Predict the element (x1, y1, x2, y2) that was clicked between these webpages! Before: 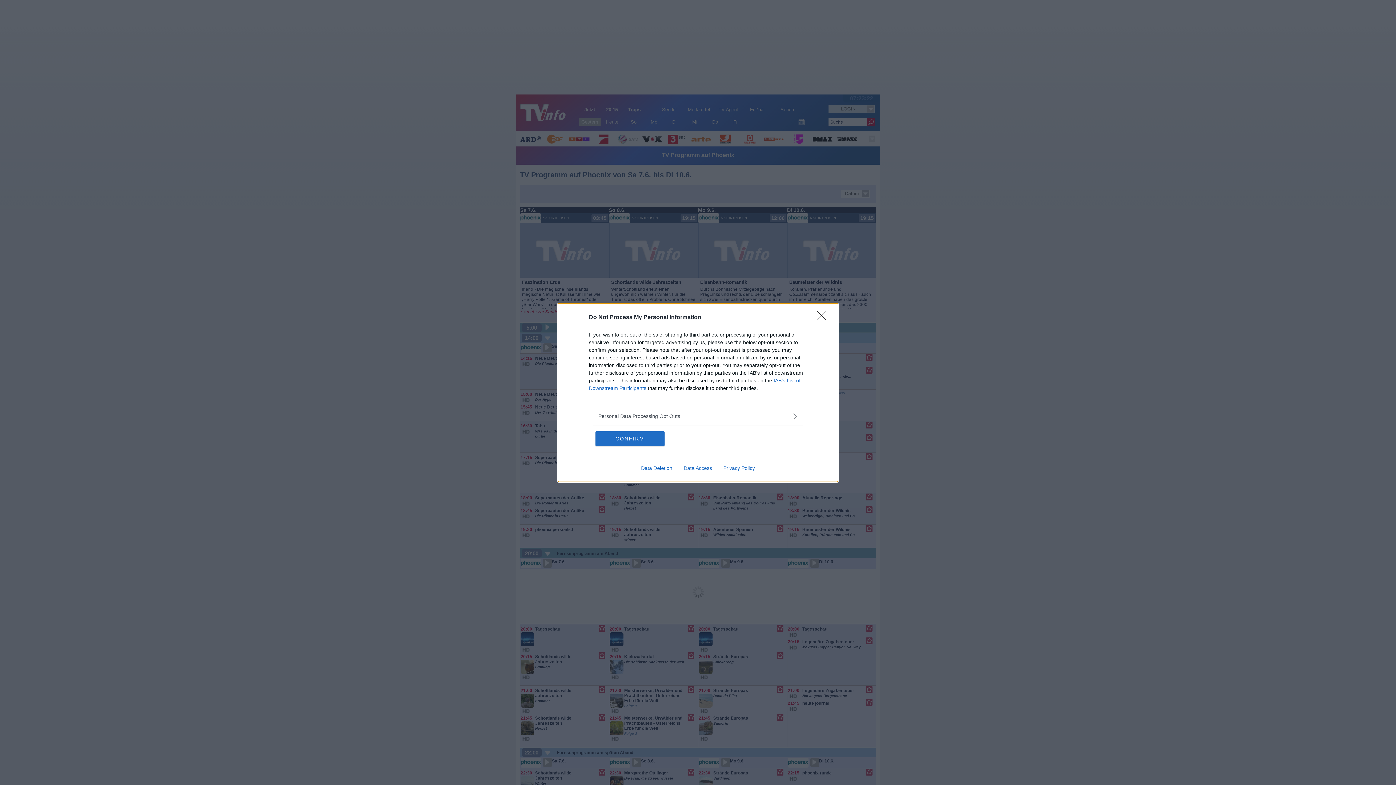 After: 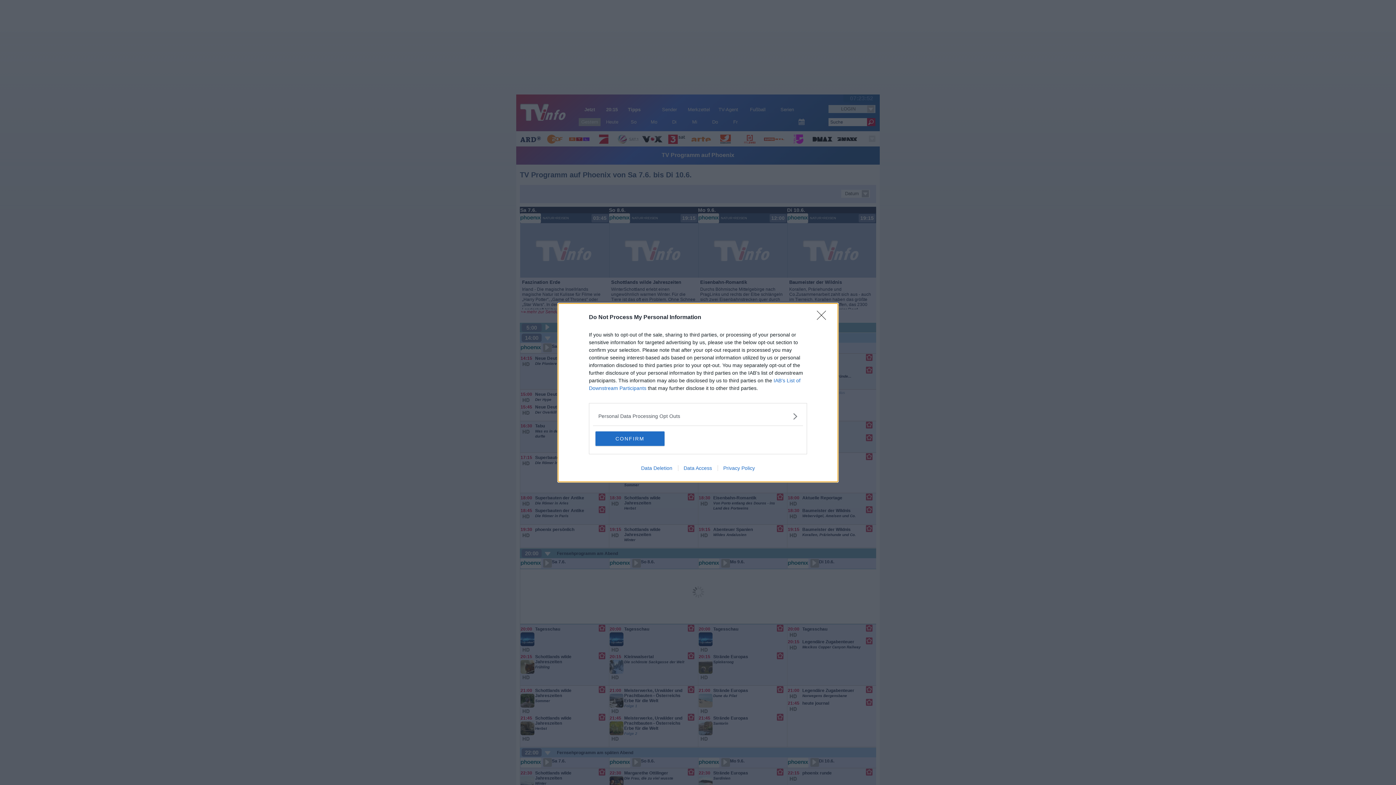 Action: label: Data Deletion bbox: (635, 465, 678, 471)